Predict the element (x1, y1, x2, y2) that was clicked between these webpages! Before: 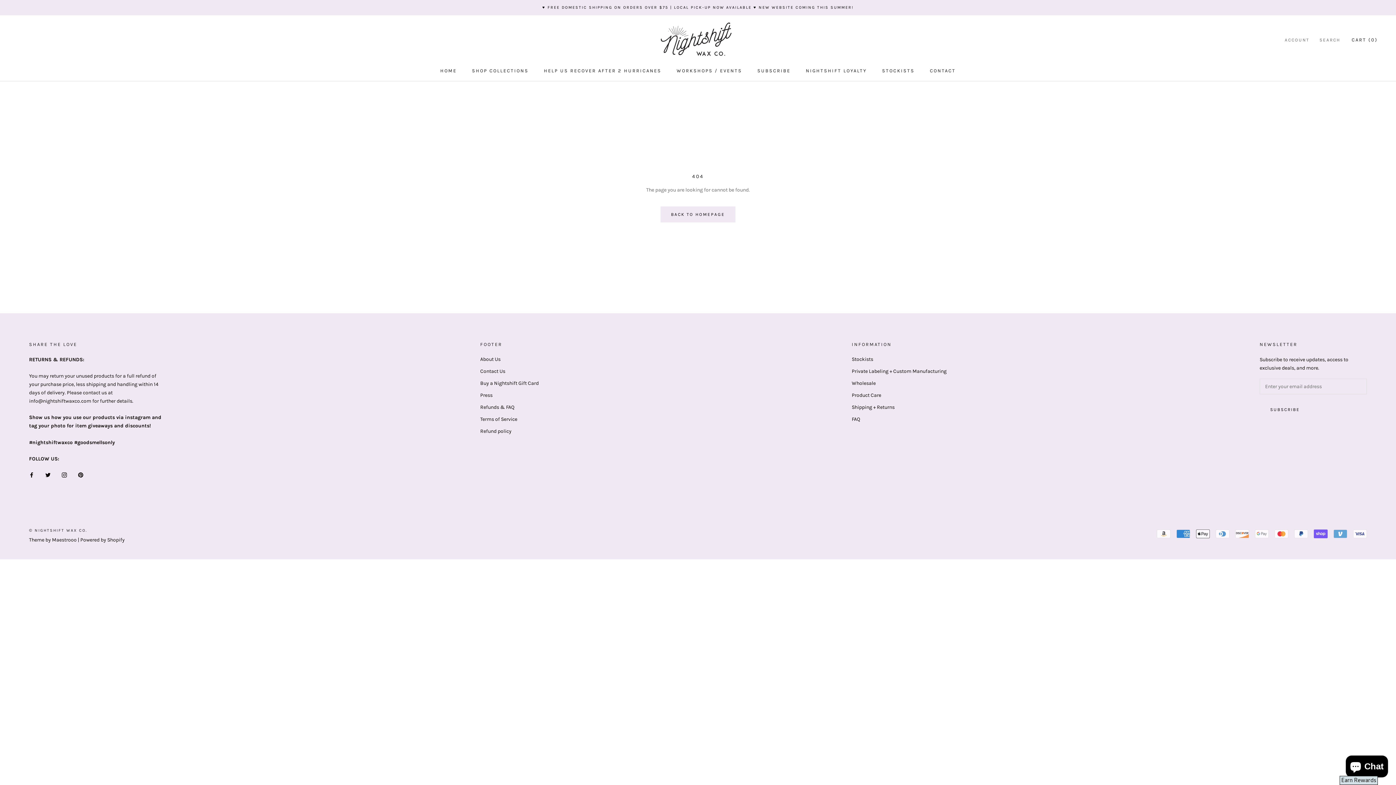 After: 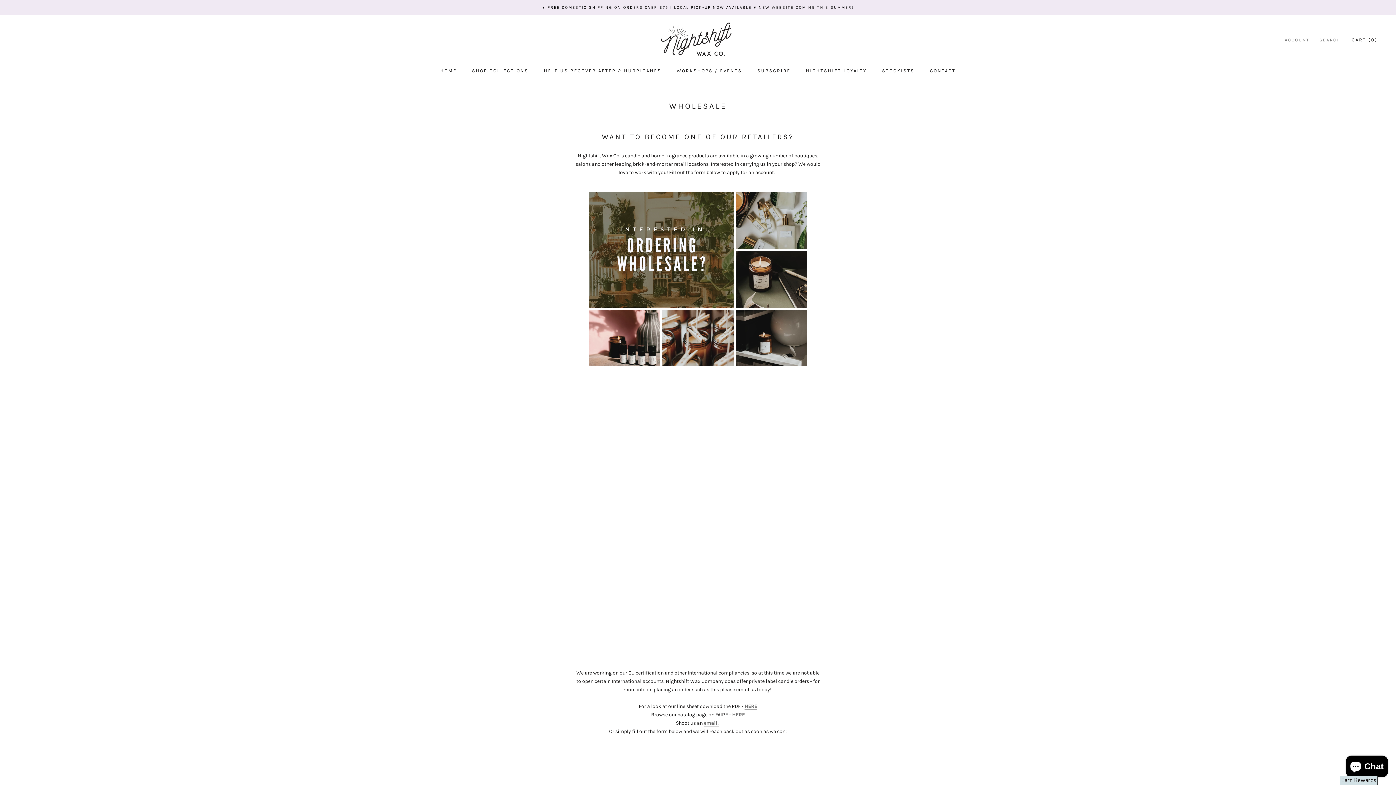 Action: label: Wholesale bbox: (852, 379, 946, 387)